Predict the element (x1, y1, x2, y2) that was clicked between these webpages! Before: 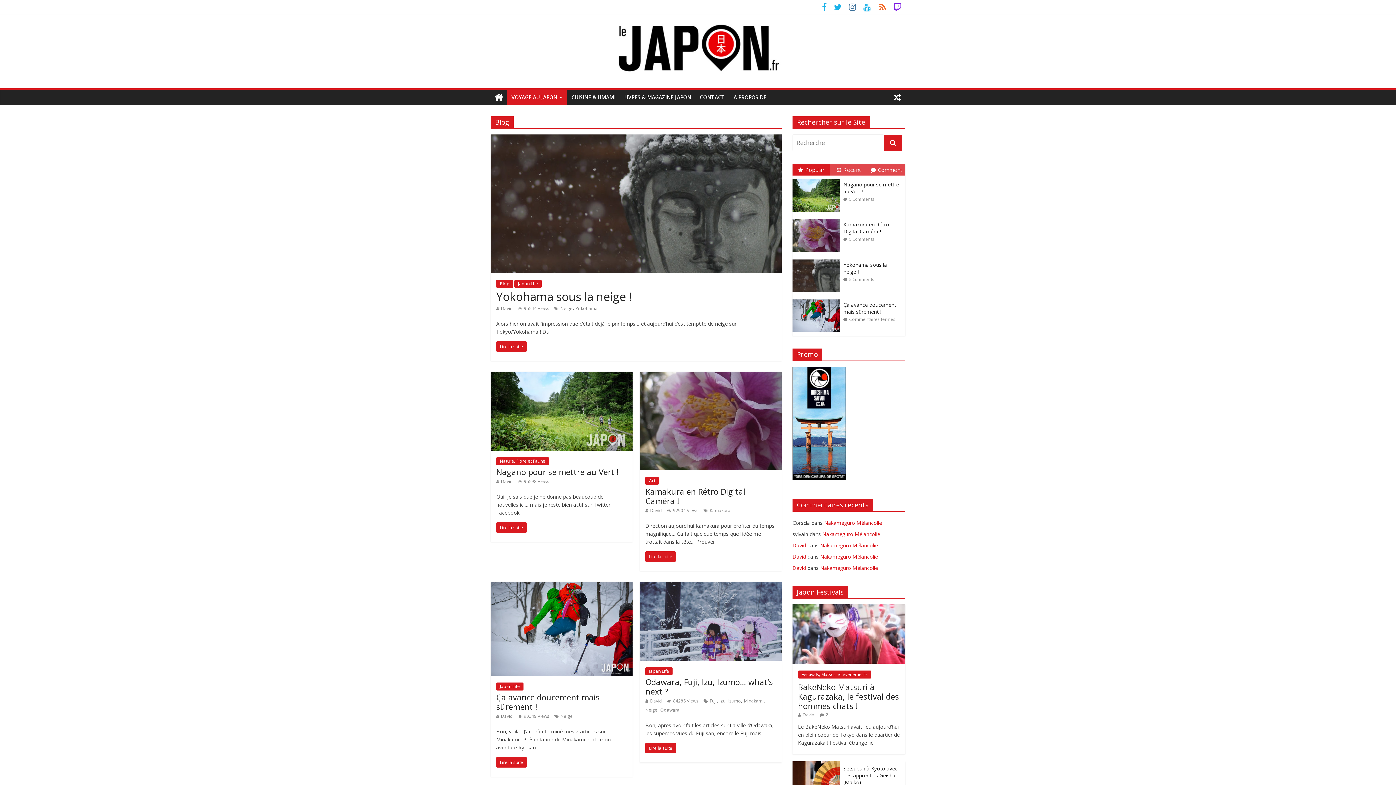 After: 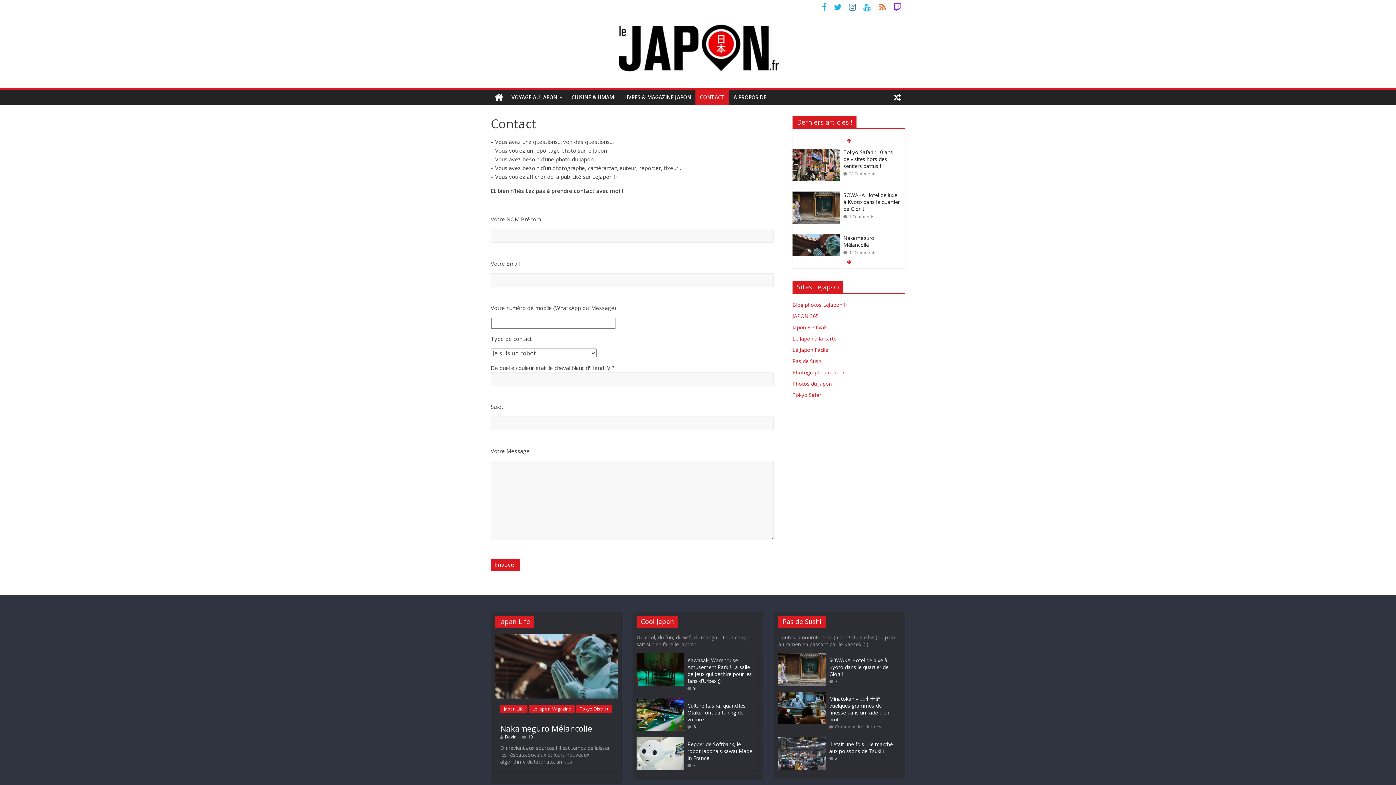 Action: label: CONTACT bbox: (695, 89, 729, 105)